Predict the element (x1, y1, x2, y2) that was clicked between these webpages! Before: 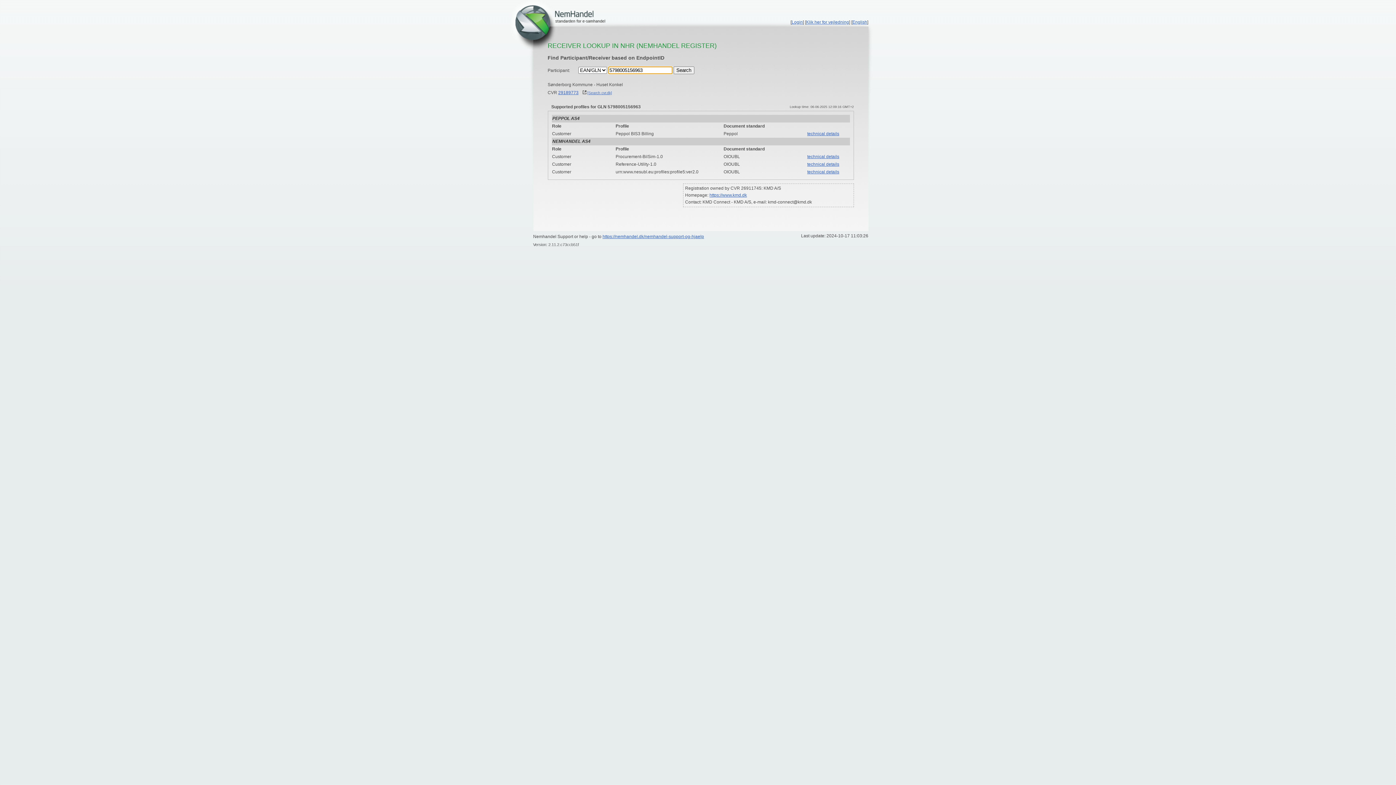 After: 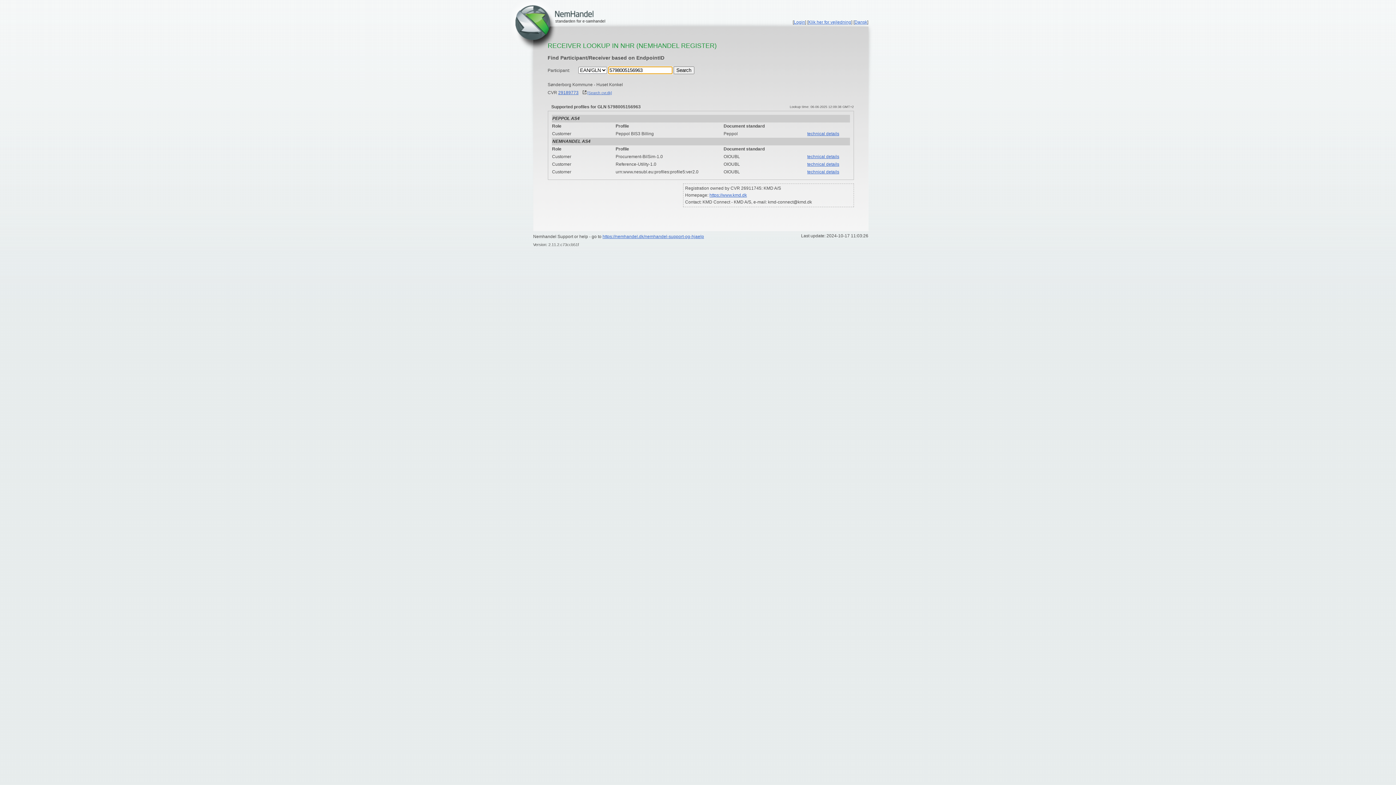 Action: bbox: (852, 19, 867, 24) label: English